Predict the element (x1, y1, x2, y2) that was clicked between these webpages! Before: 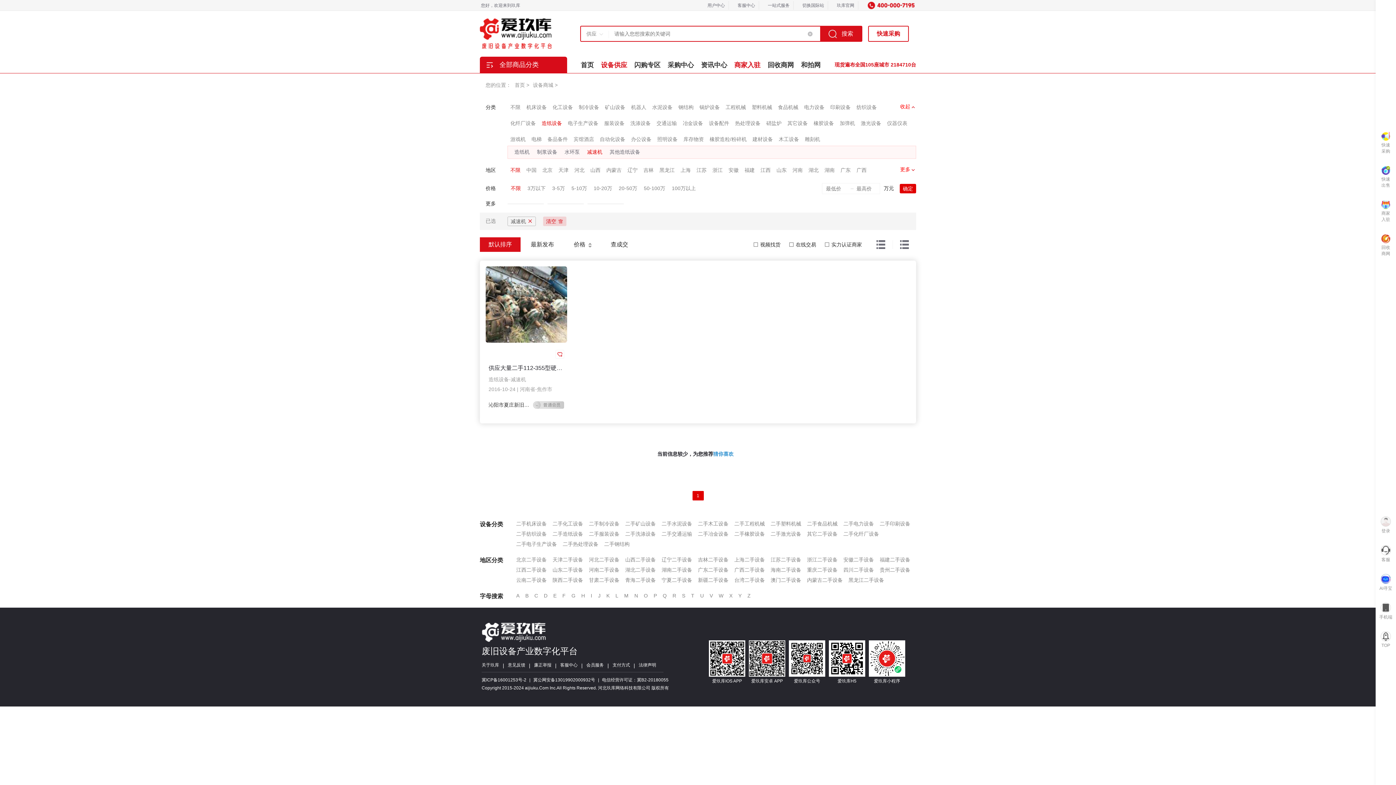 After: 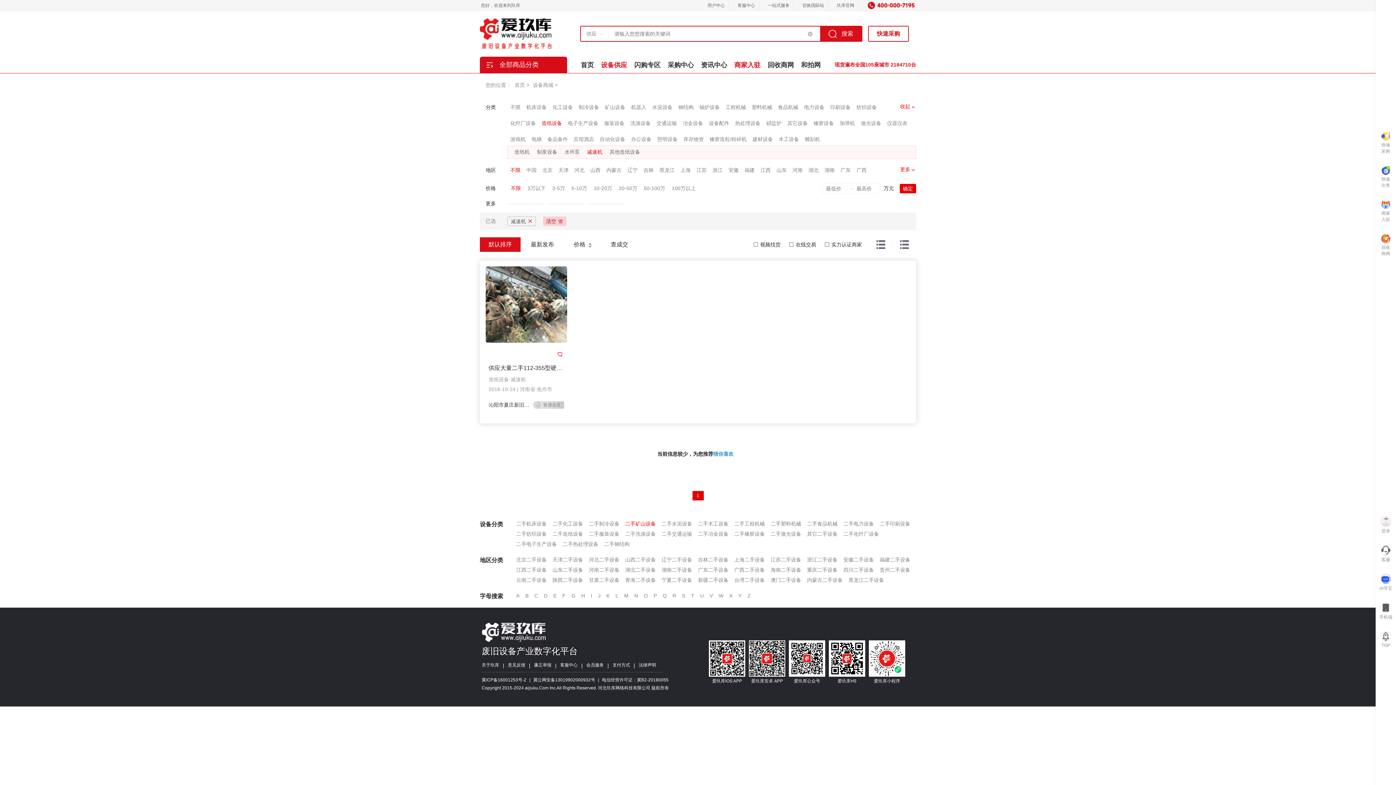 Action: label: 二手矿山设备 bbox: (625, 521, 656, 527)